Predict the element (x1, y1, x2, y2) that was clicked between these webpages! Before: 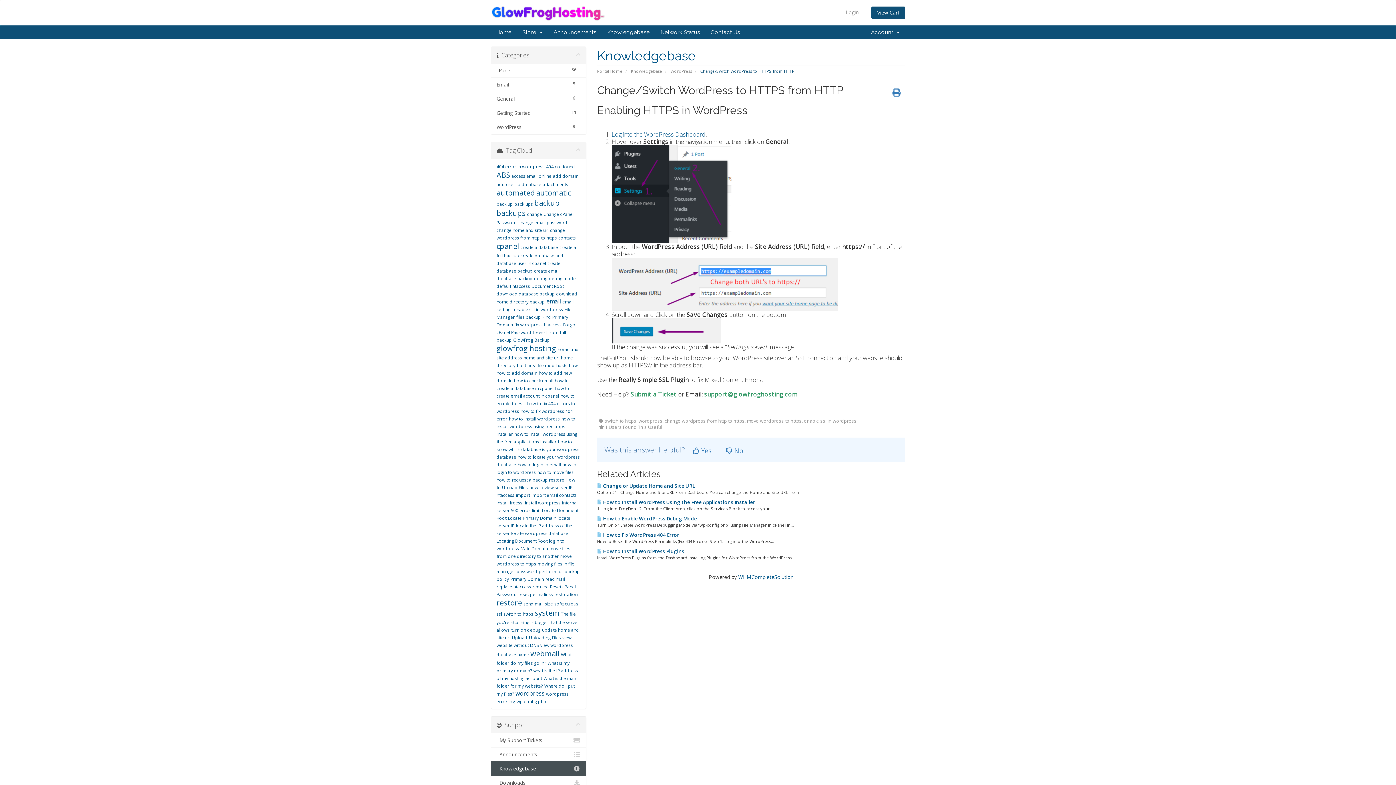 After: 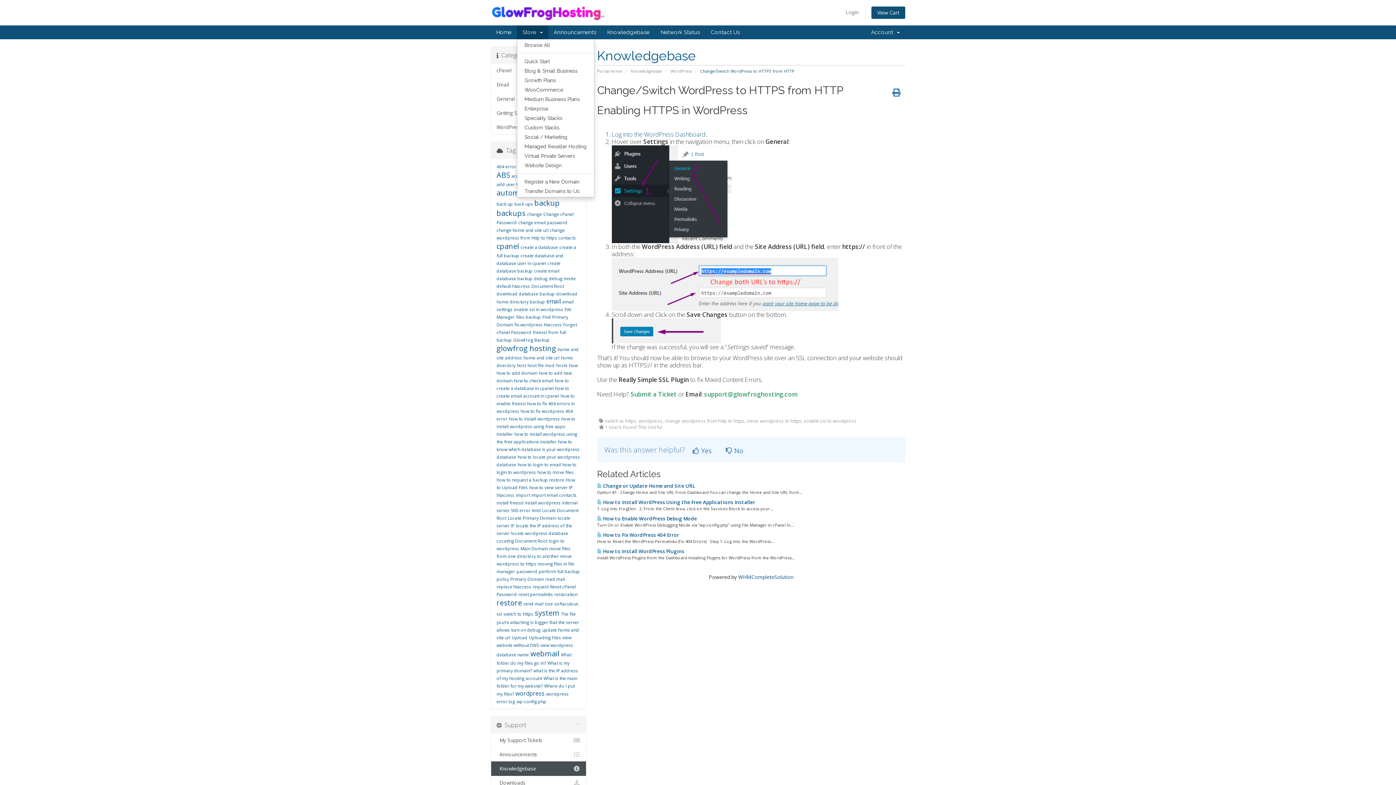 Action: bbox: (517, 25, 548, 39) label: Store  